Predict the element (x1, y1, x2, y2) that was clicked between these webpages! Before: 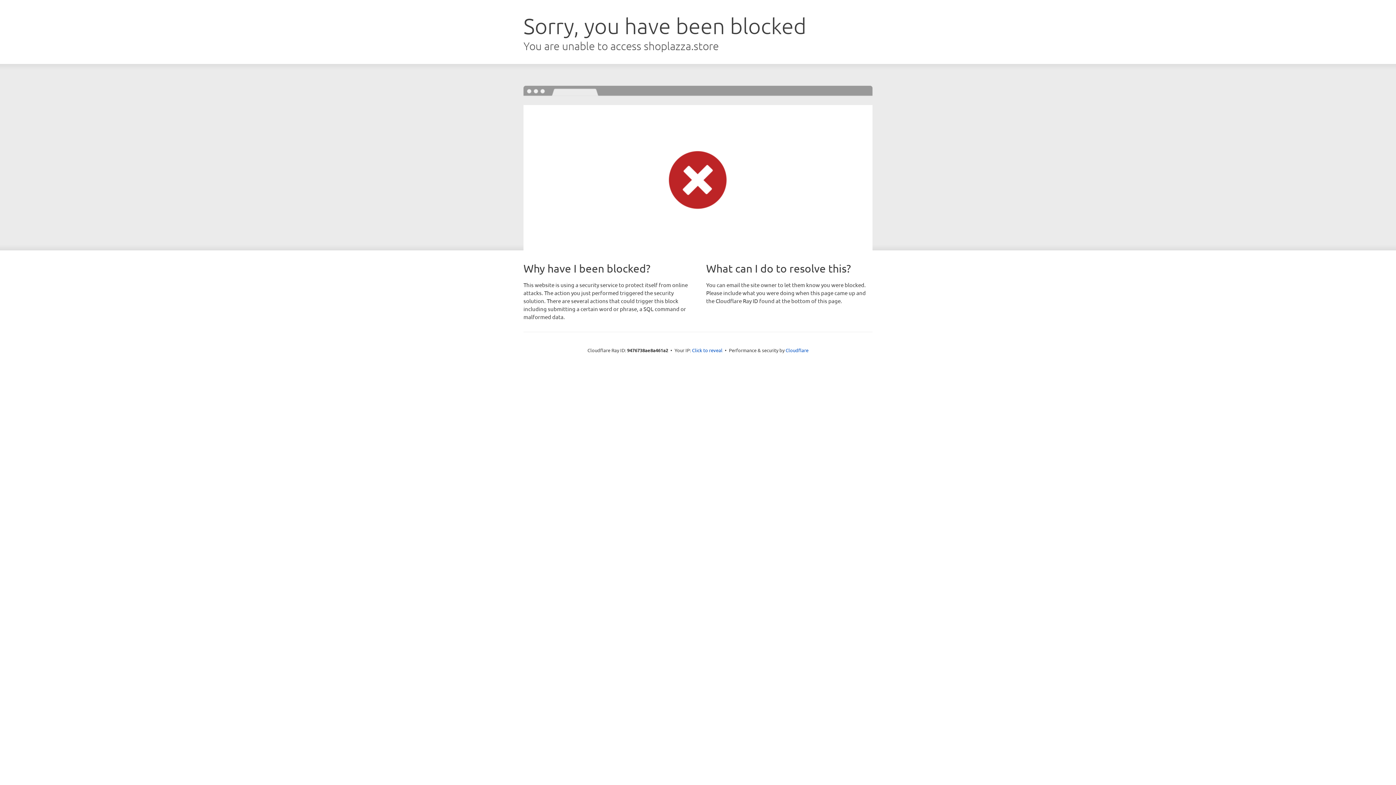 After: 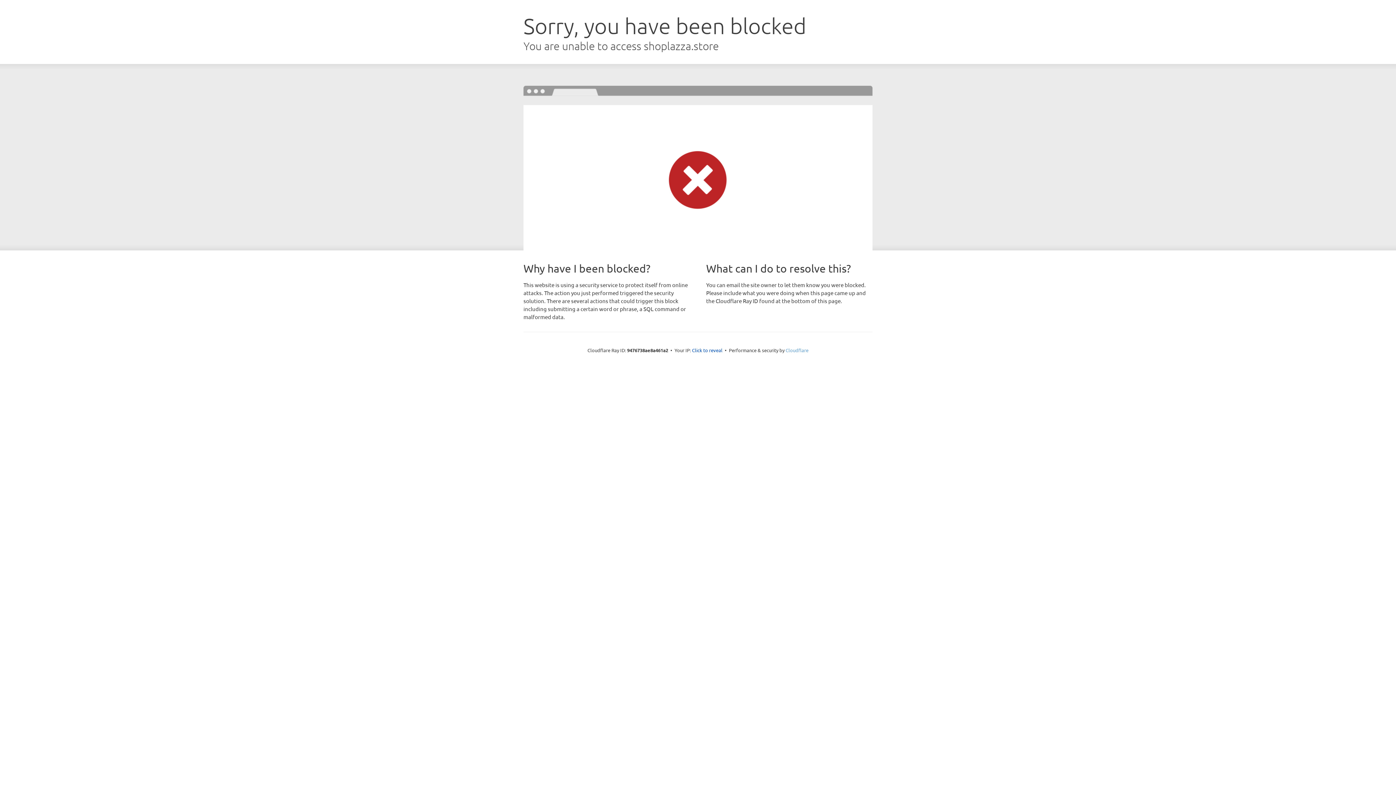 Action: label: Cloudflare bbox: (785, 347, 808, 353)